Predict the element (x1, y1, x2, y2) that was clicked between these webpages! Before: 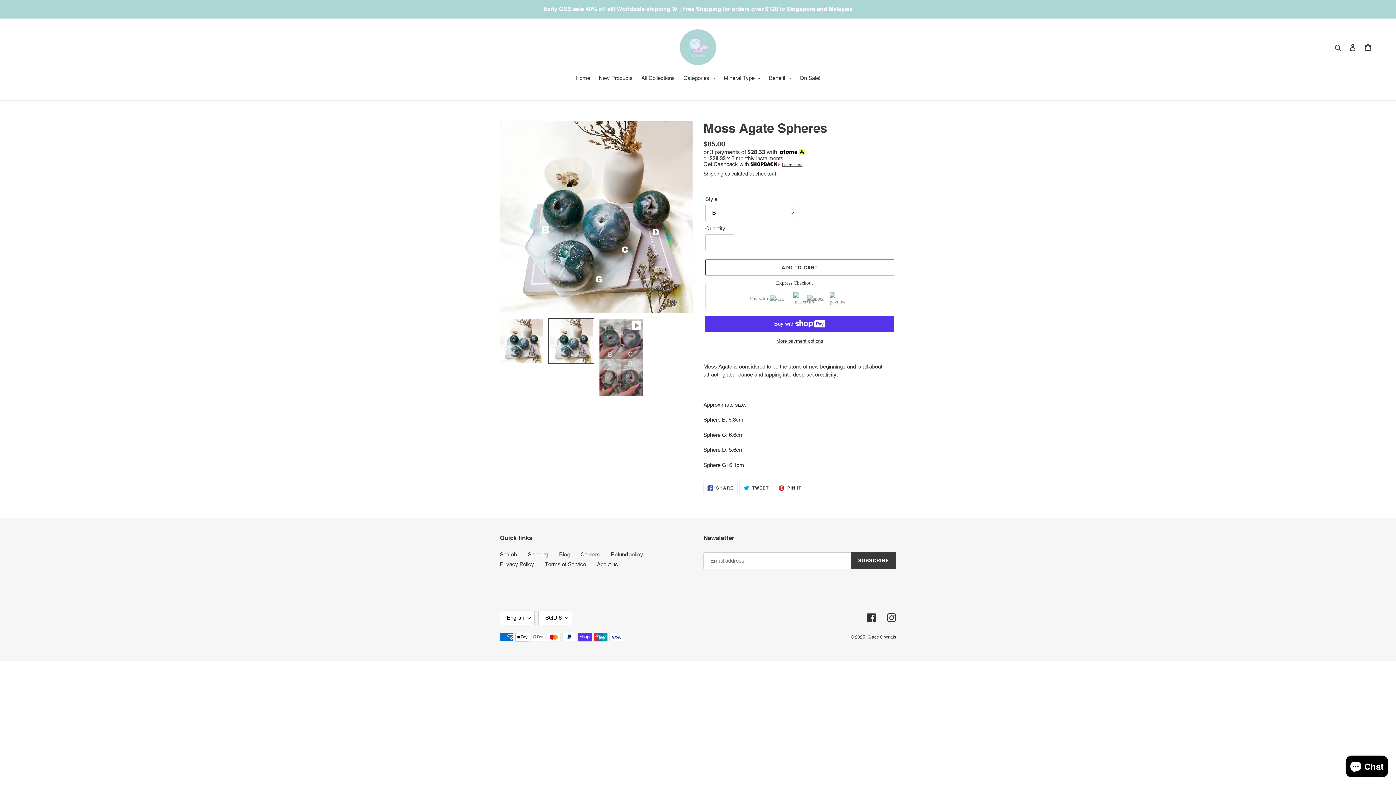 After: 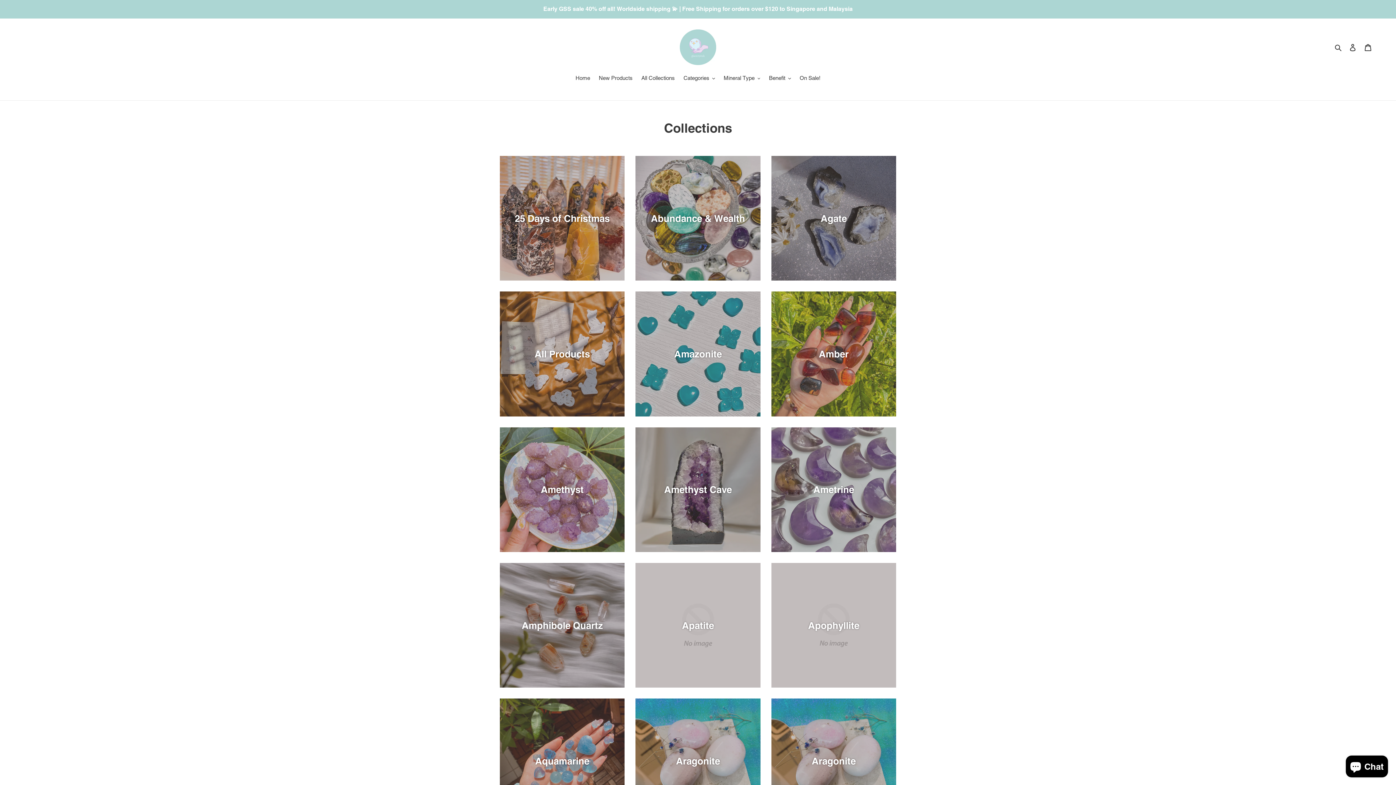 Action: bbox: (637, 74, 678, 83) label: All Collections